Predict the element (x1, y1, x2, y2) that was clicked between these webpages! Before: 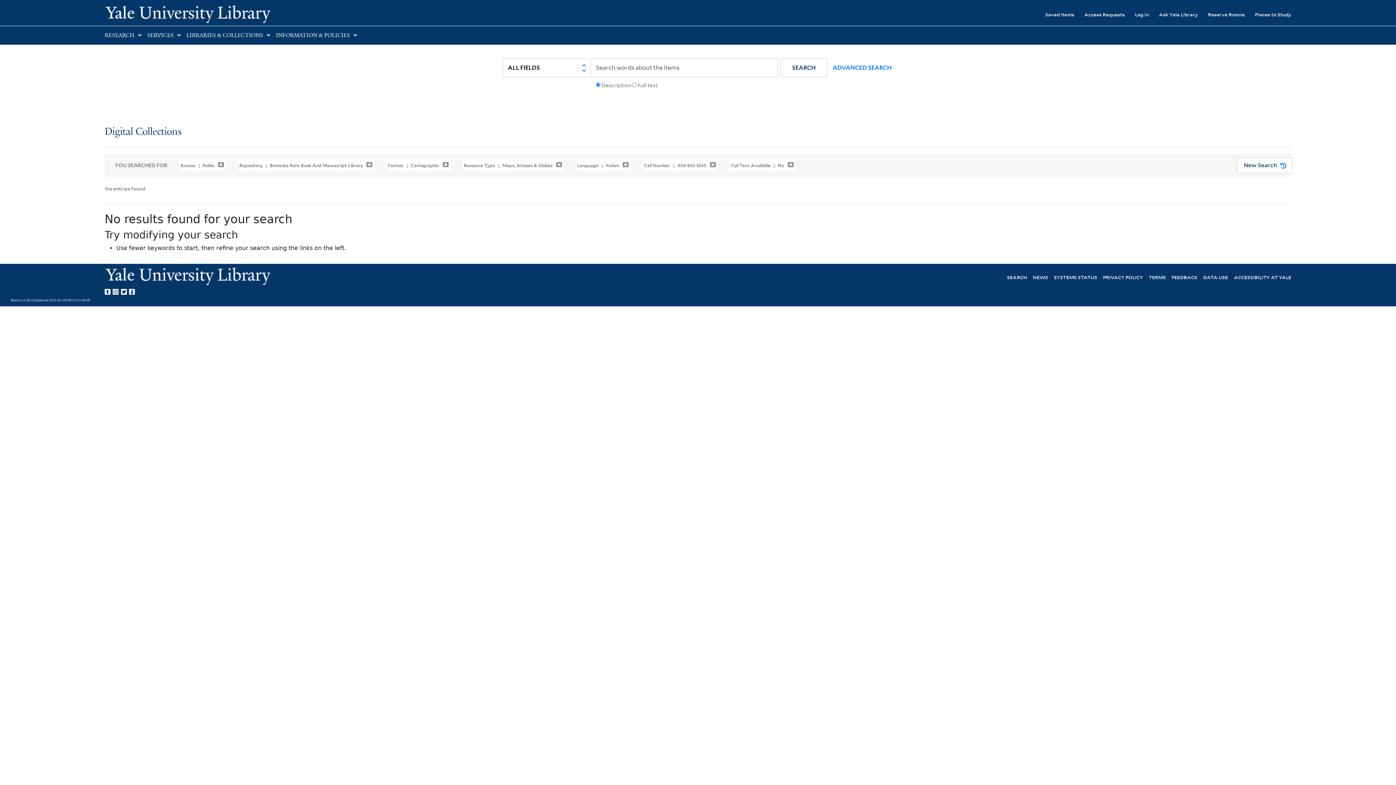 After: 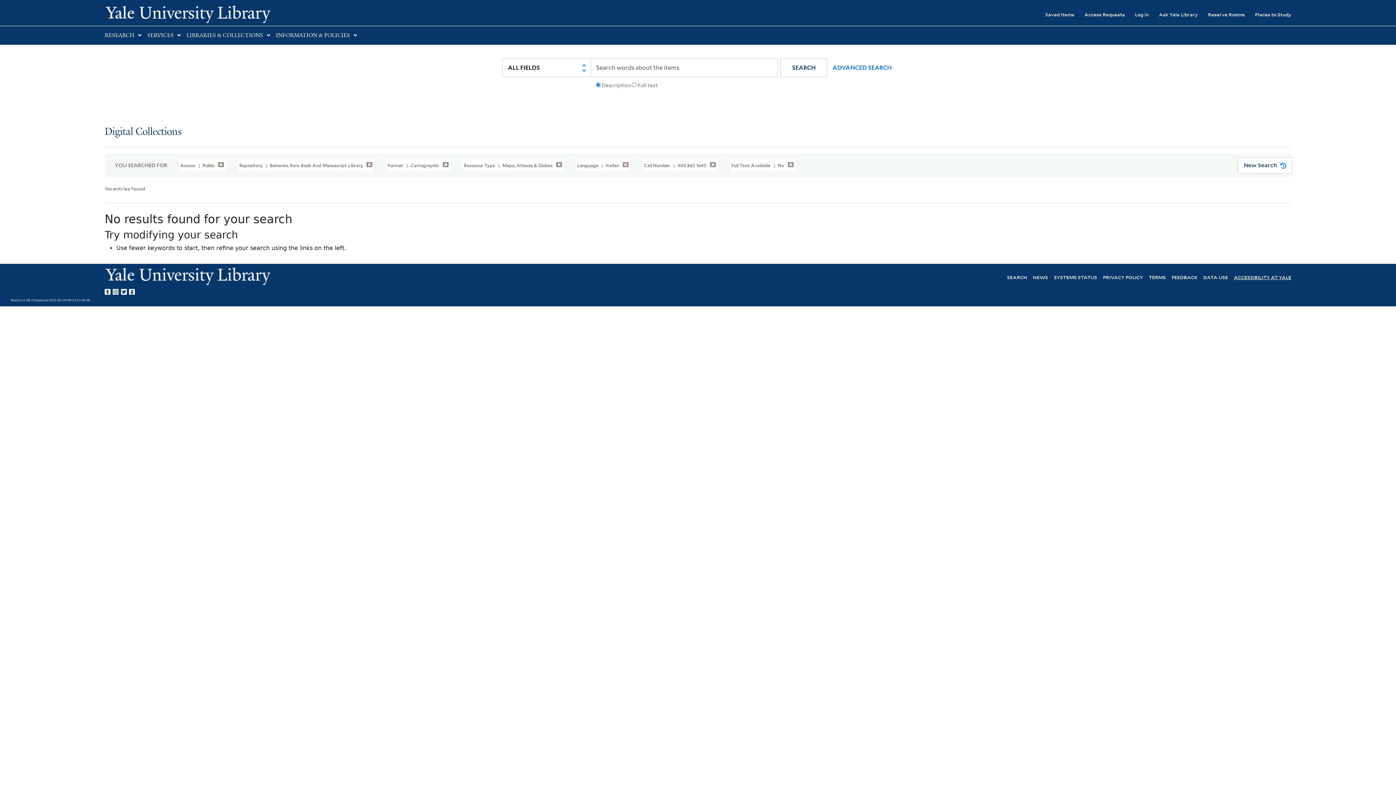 Action: label: ACCESSIBILITY AT YALE bbox: (1234, 273, 1291, 280)